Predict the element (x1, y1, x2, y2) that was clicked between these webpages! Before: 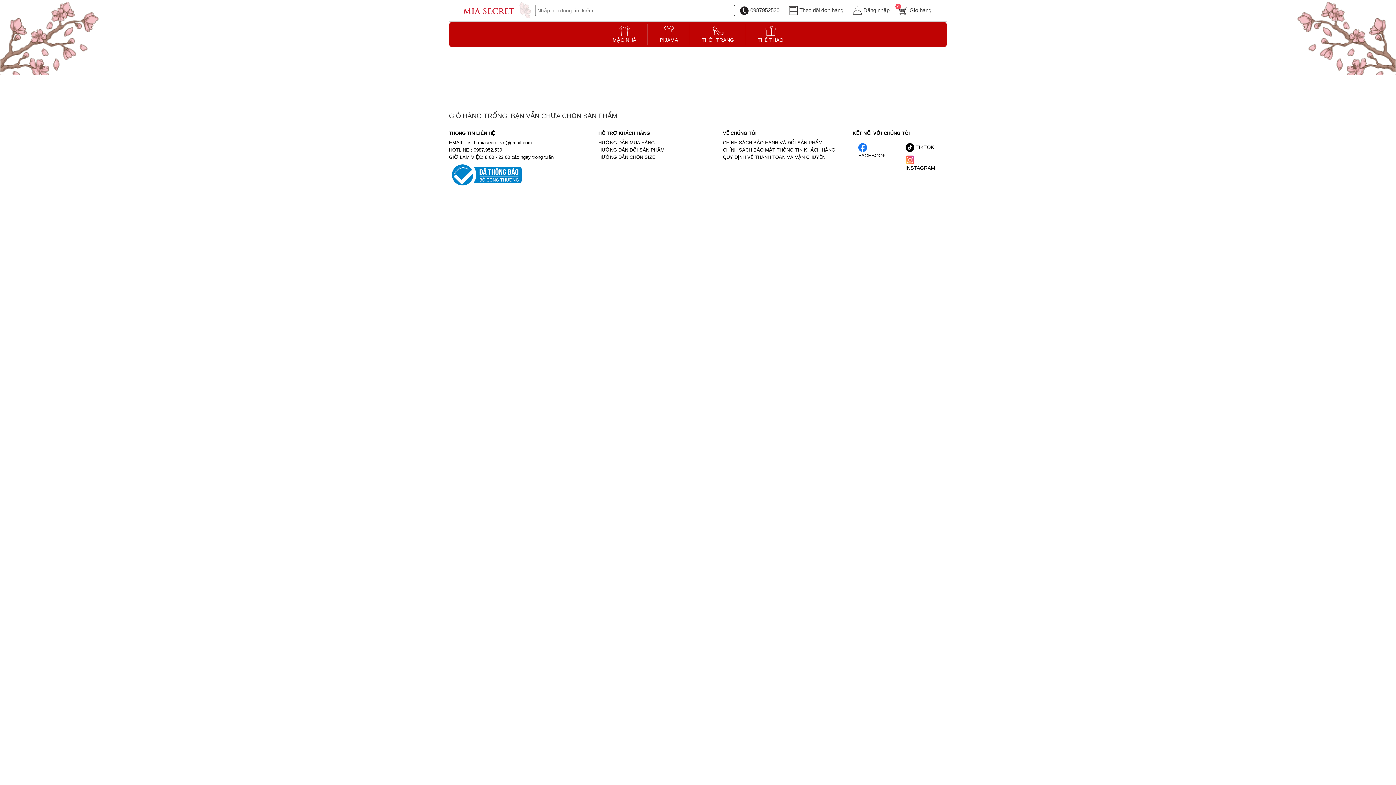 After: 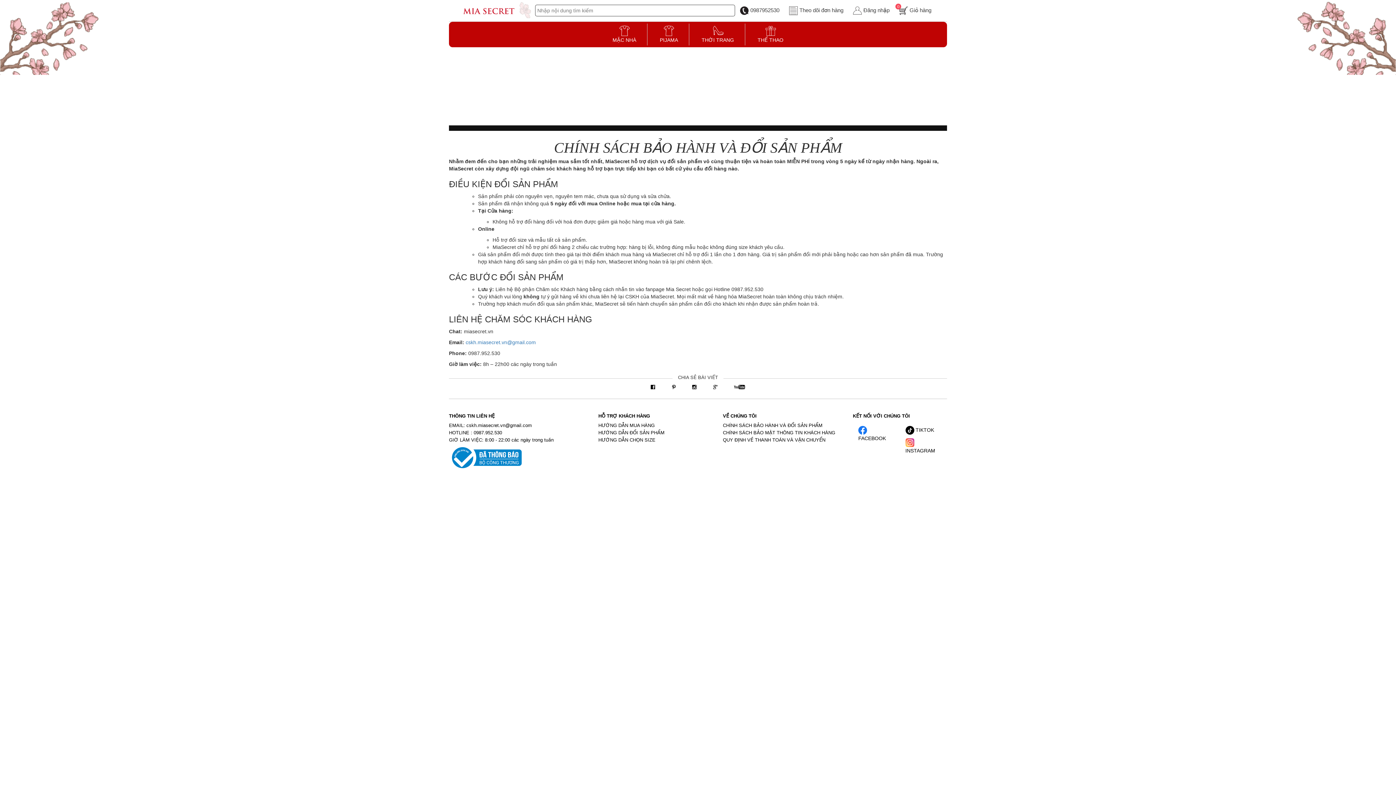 Action: bbox: (723, 140, 822, 145) label: CHÍNH SÁCH BẢO HÀNH VÀ ĐỔI SẢN PHẨM